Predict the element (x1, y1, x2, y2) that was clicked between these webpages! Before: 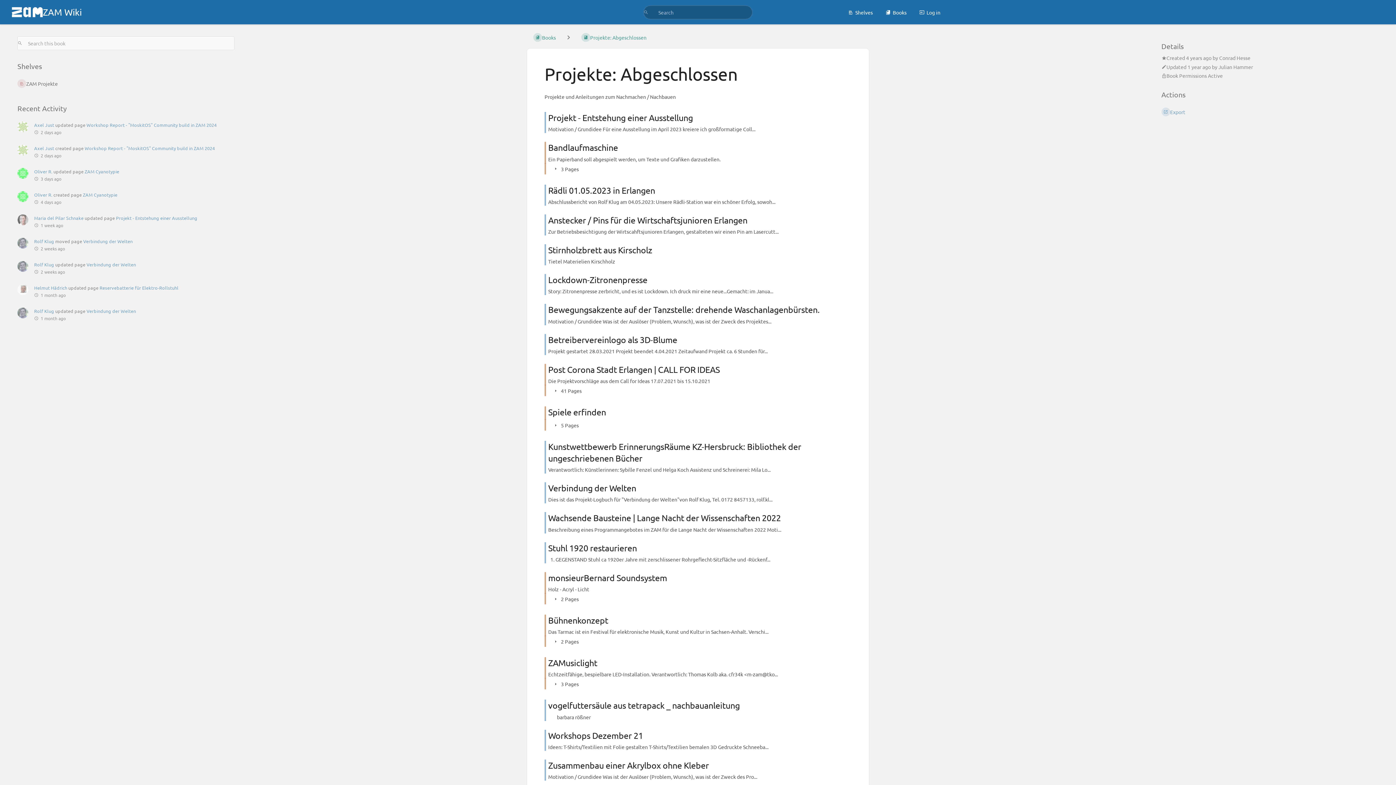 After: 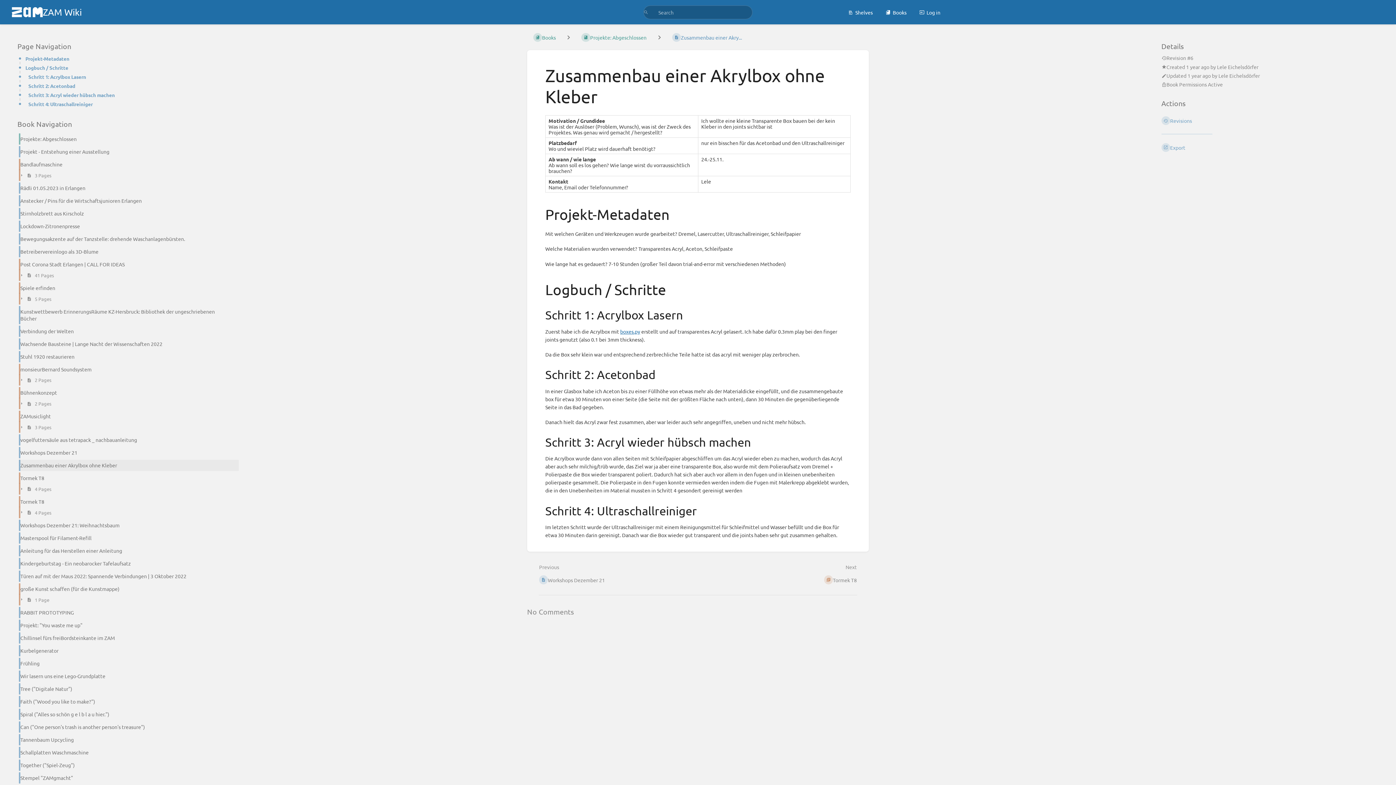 Action: label: Zusammenbau einer Akrylbox ohne Kleber

Motivation / Grundidee Was ist der Auslöser (Problem, Wunsch), was ist der Zweck des Pro... bbox: (538, 755, 857, 785)